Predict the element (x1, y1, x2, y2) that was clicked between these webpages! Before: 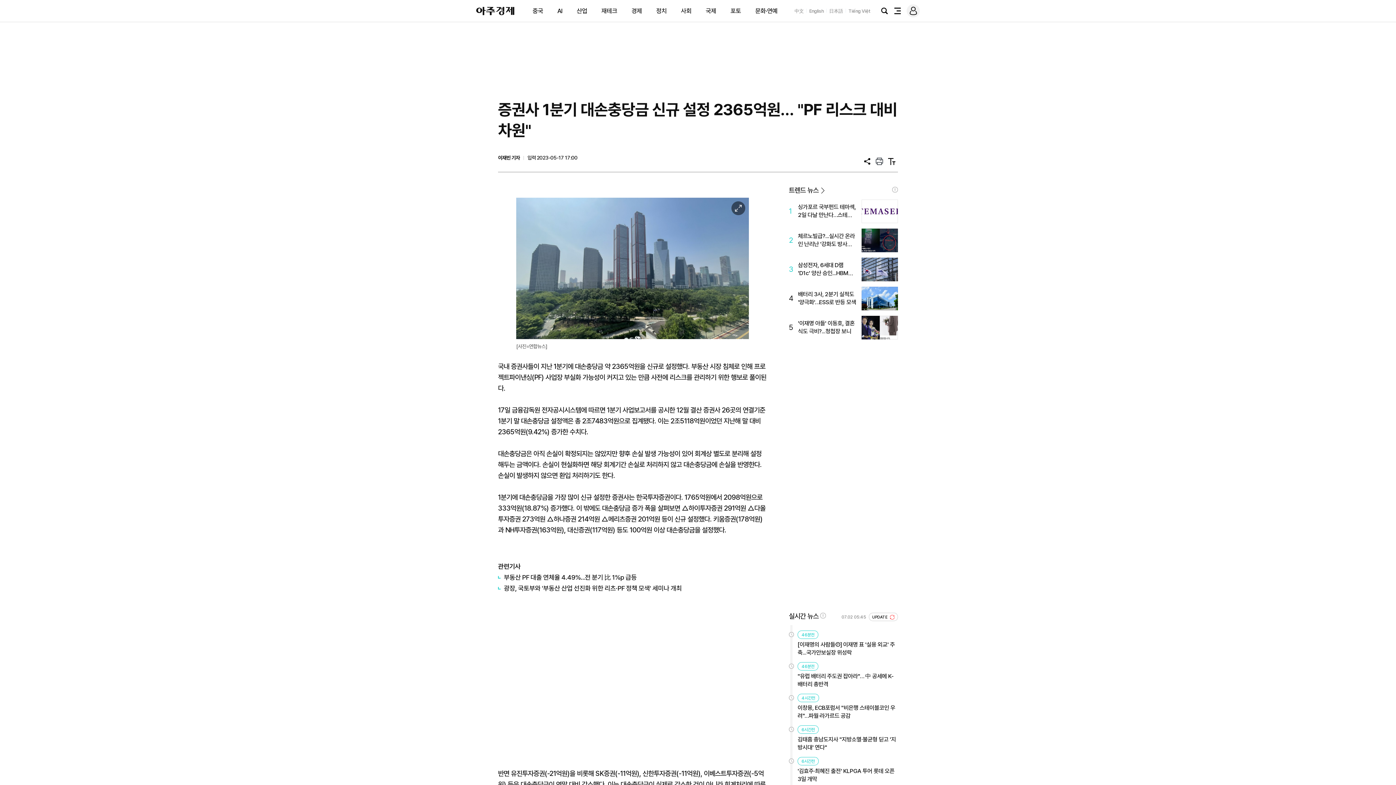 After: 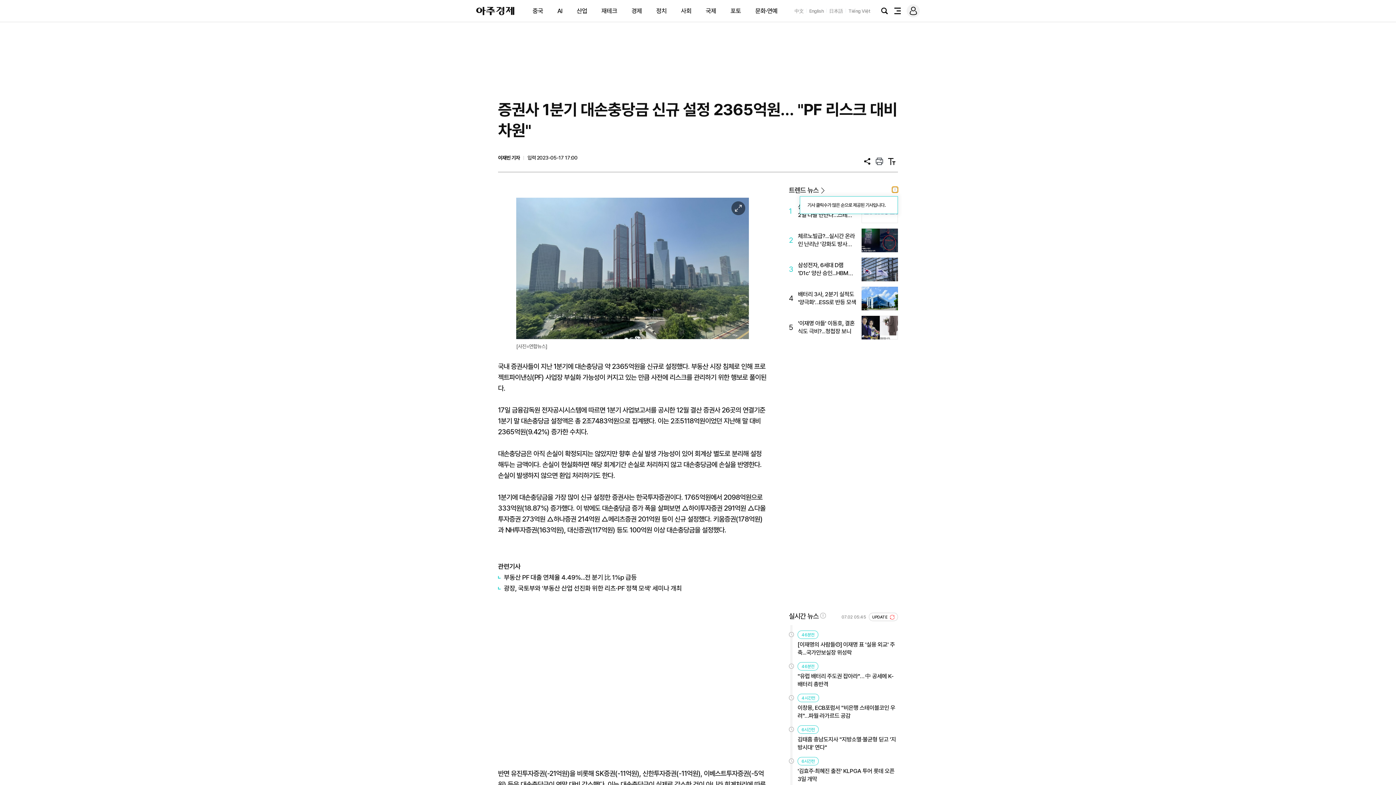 Action: label: ! bbox: (892, 186, 898, 192)